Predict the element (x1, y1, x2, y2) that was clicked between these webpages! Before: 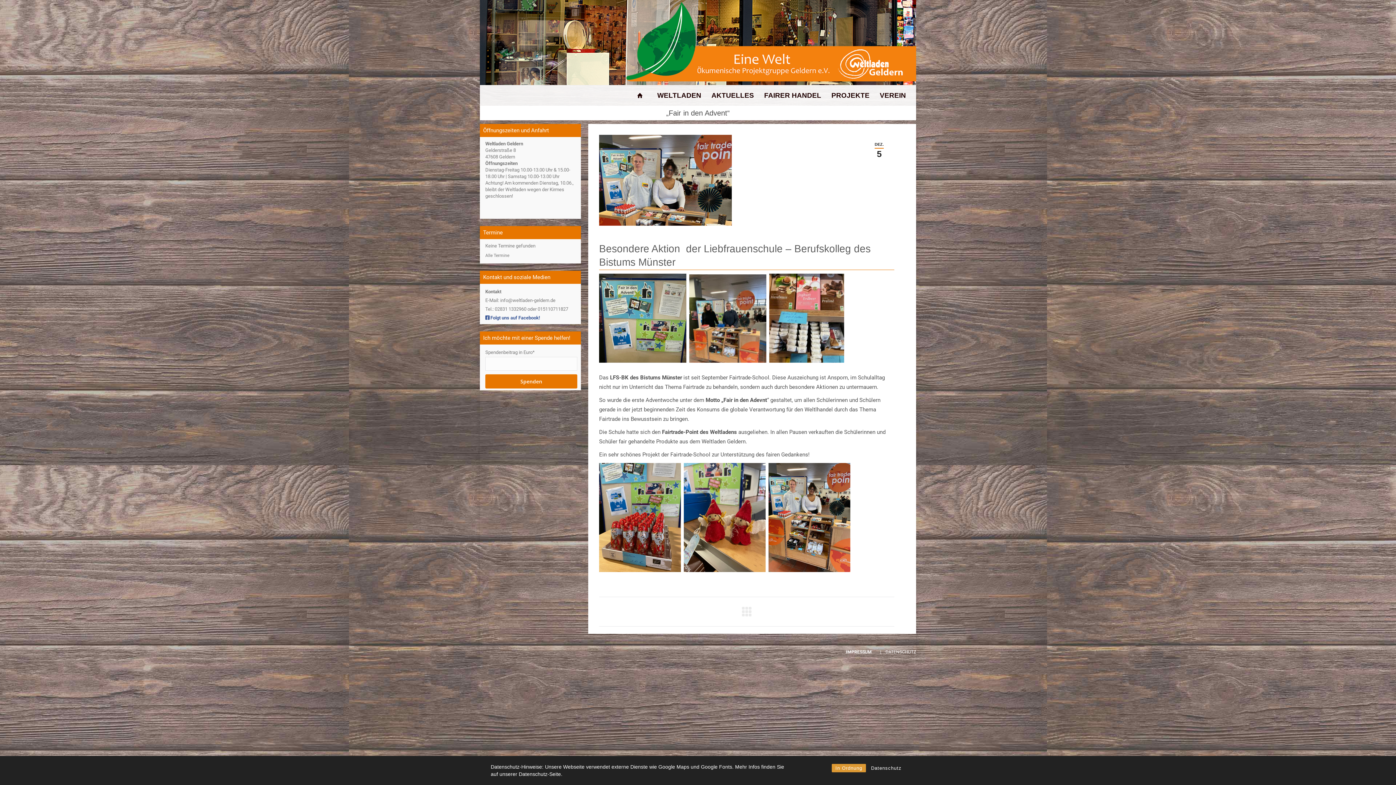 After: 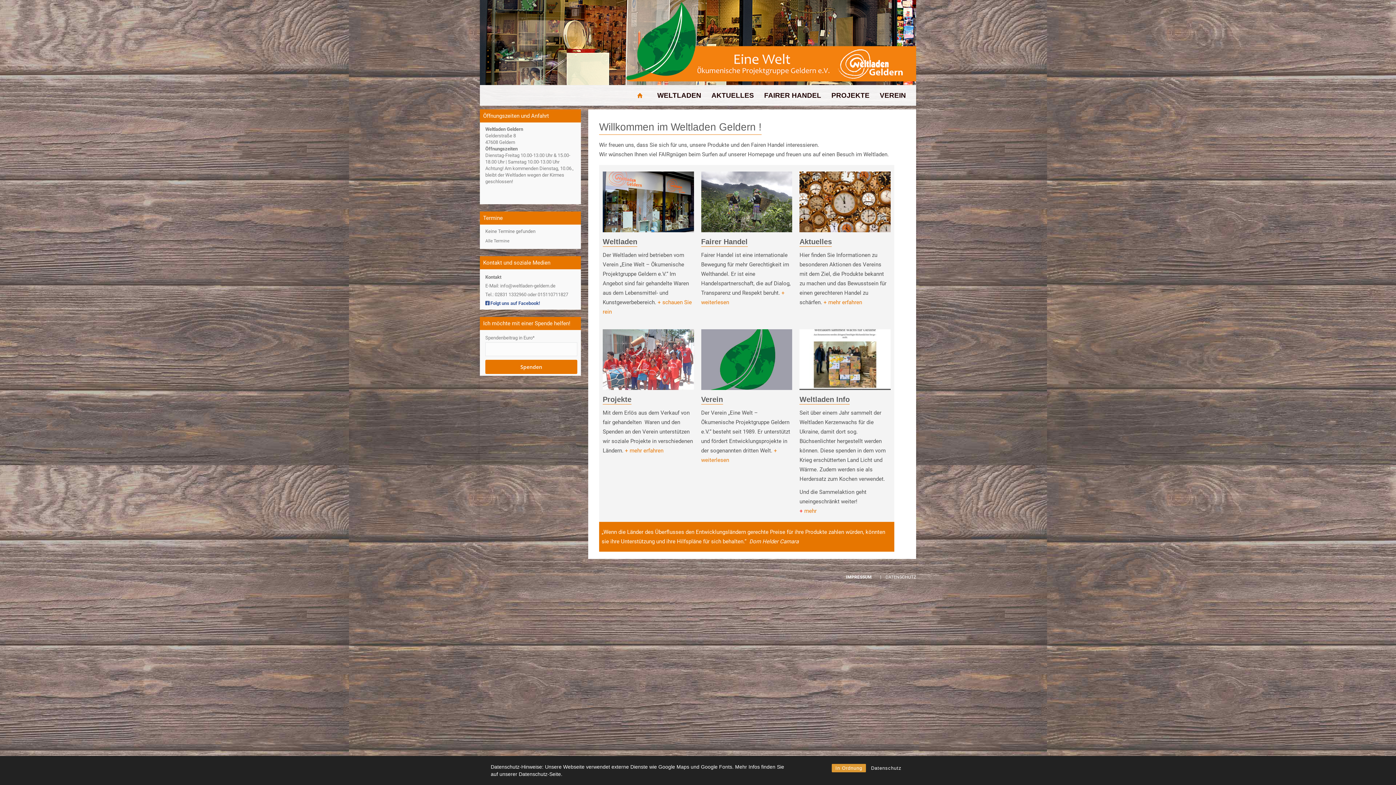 Action: label:   bbox: (636, 90, 647, 100)